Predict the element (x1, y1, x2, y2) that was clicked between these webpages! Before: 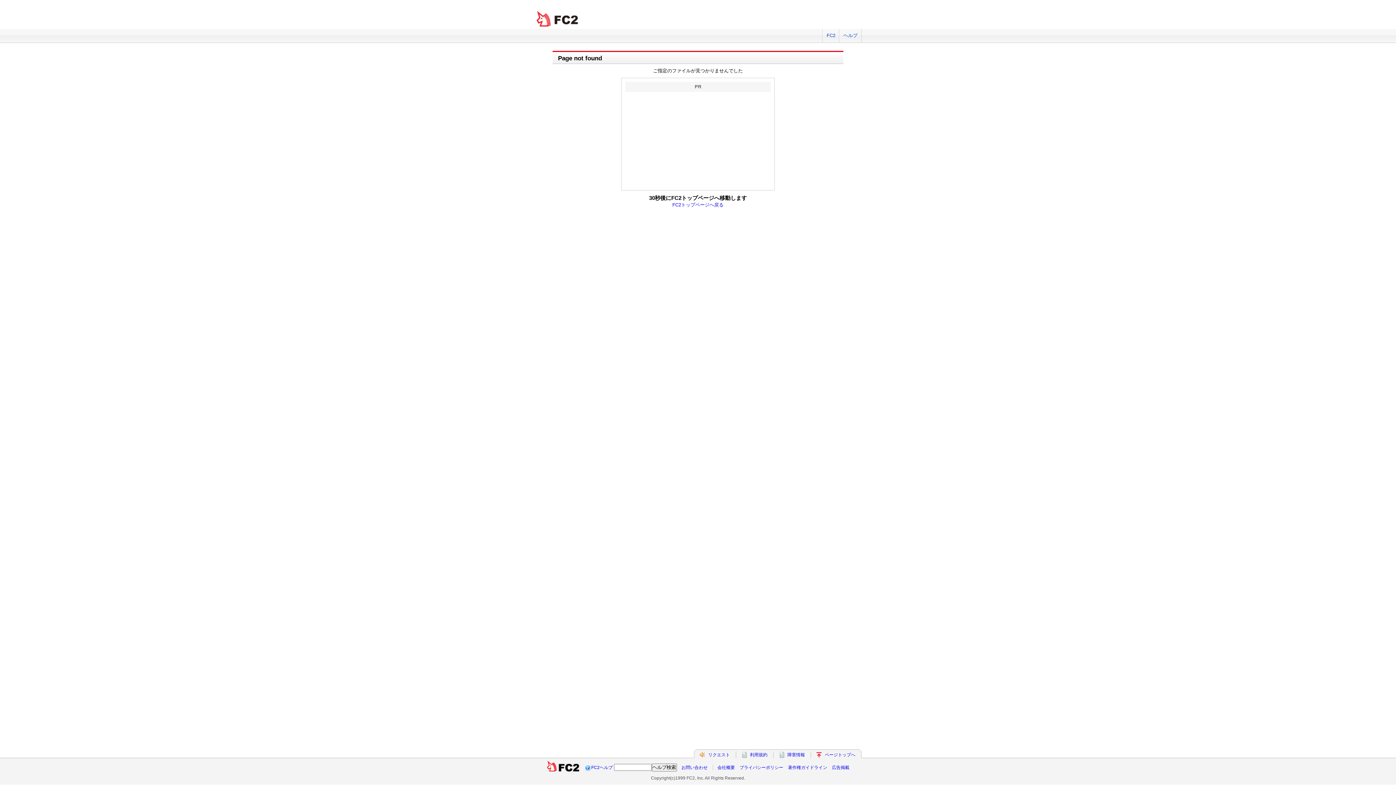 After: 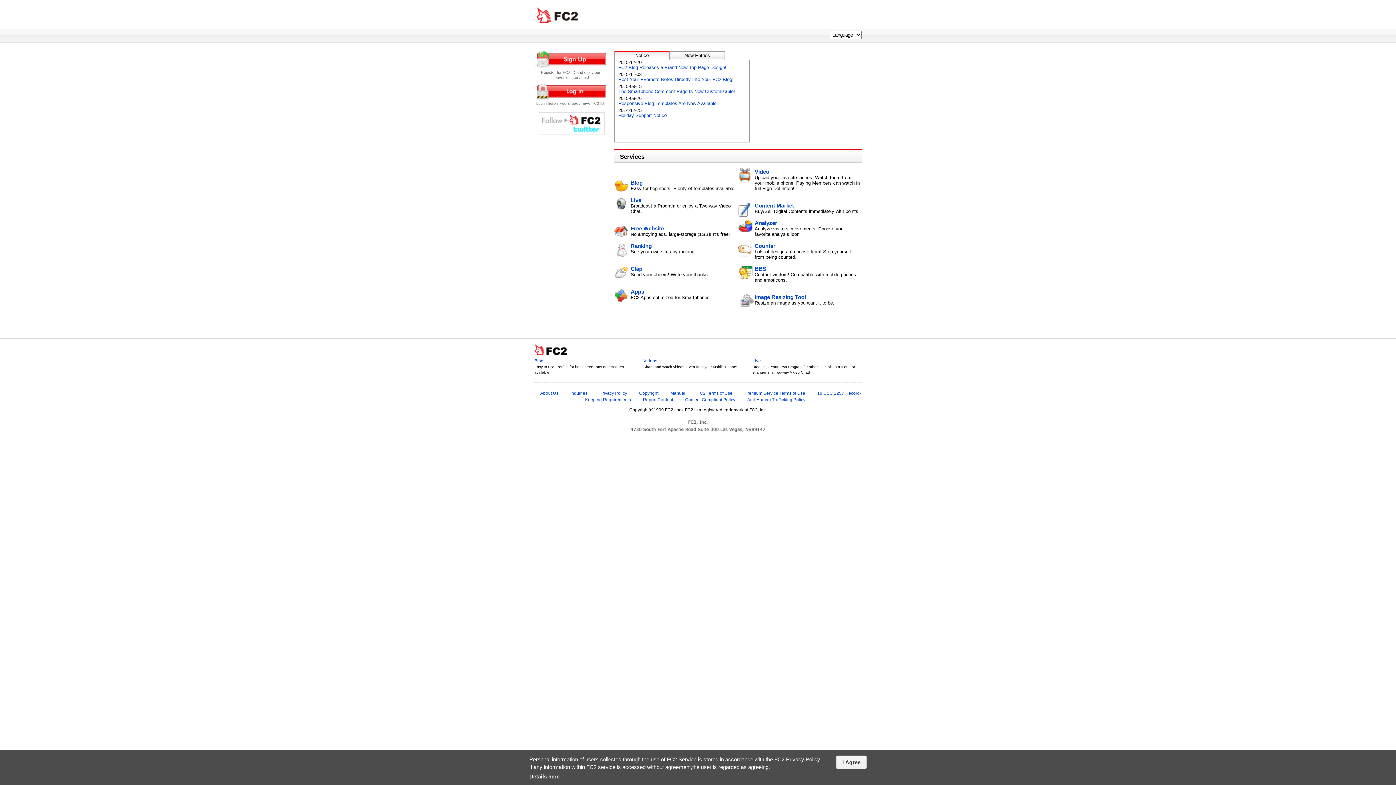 Action: bbox: (534, 10, 581, 27) label: FC2 total Web Solutions